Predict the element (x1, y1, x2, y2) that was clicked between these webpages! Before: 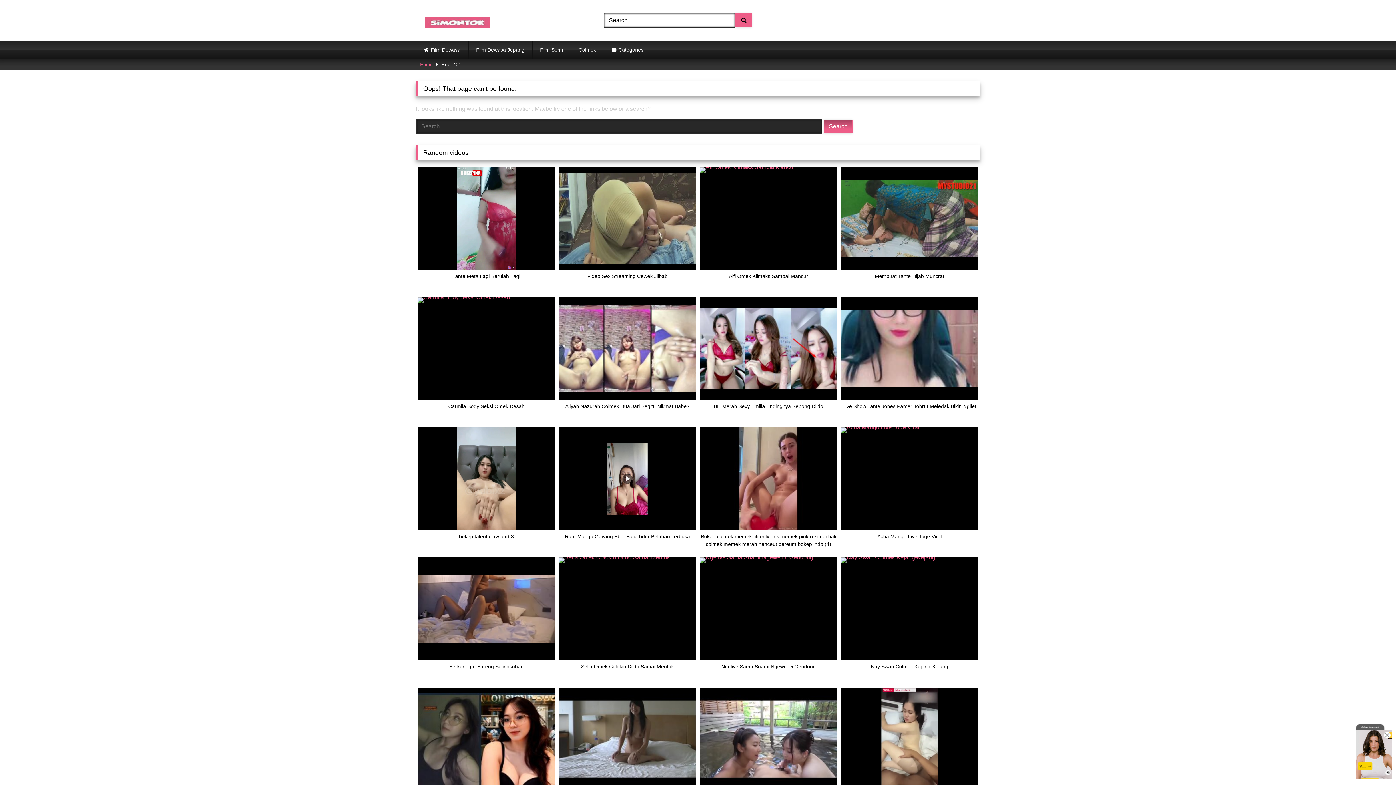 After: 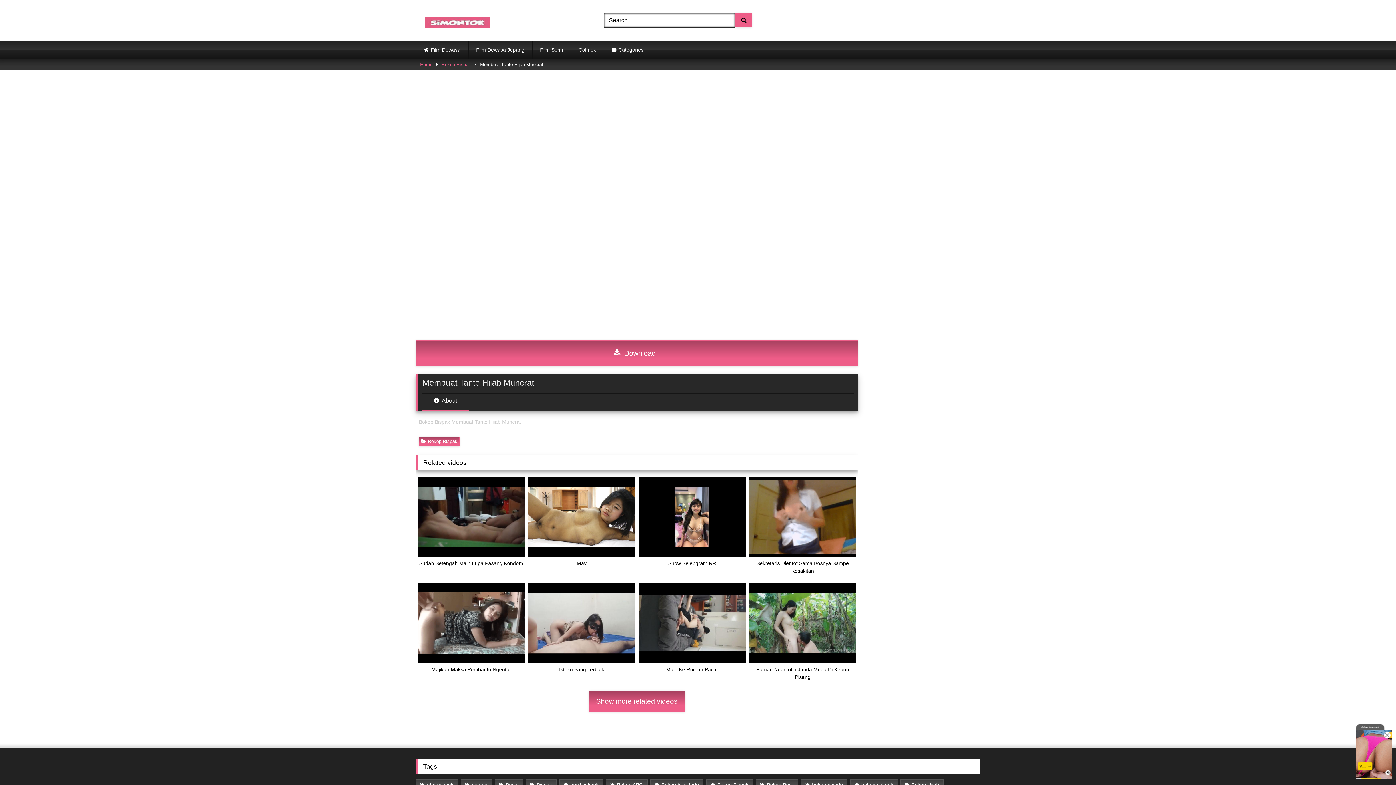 Action: bbox: (841, 167, 978, 288) label: Membuat Tante Hijab Muncrat